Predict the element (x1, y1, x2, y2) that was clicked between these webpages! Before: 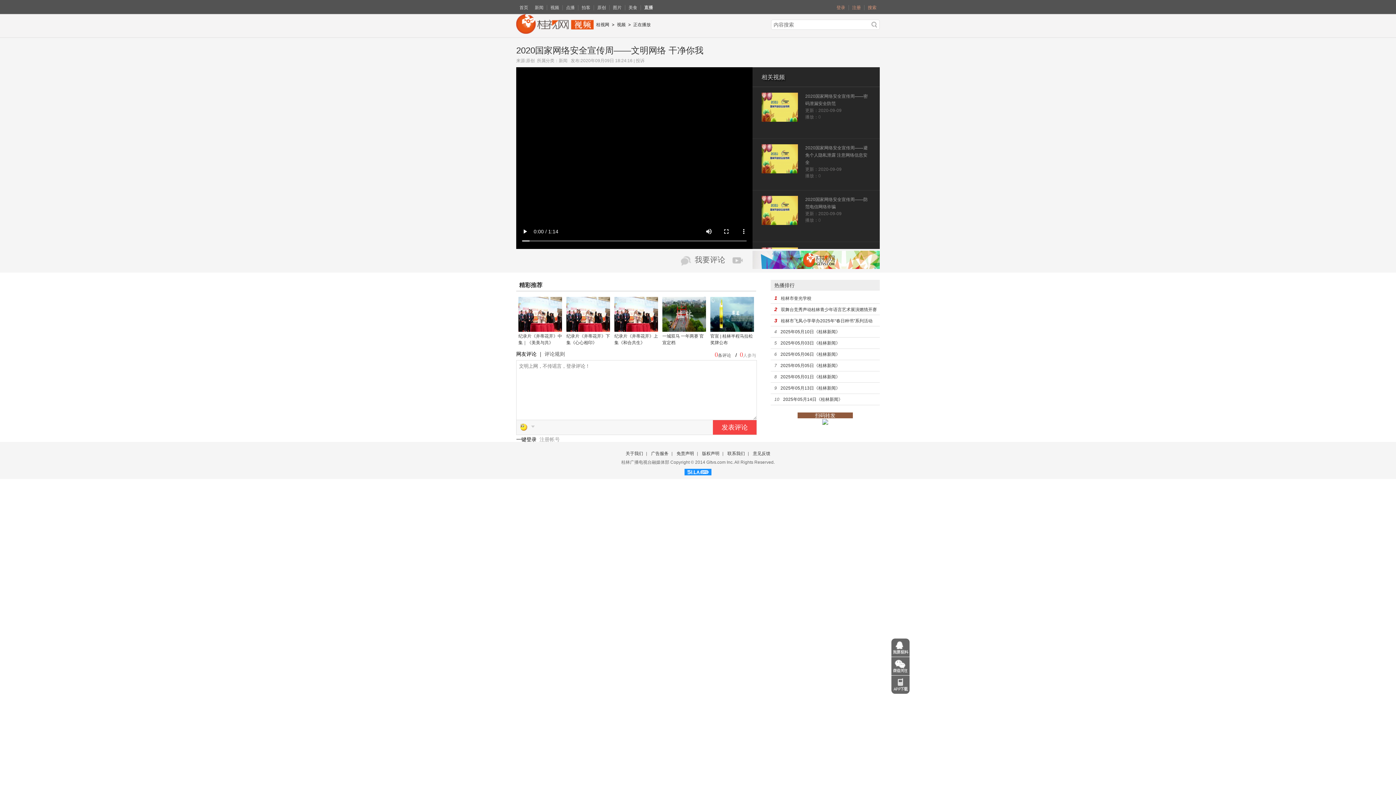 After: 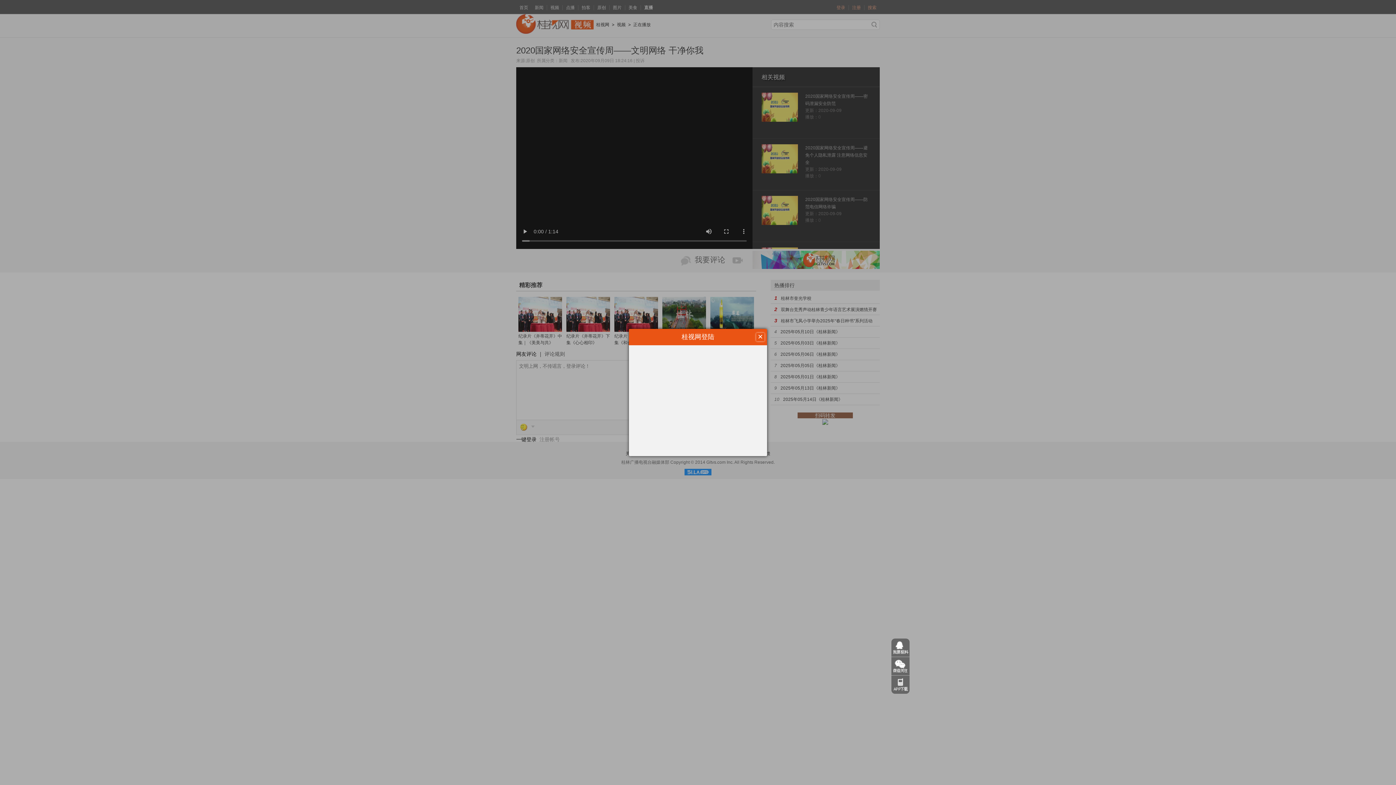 Action: label: 一键登录  bbox: (516, 436, 538, 442)